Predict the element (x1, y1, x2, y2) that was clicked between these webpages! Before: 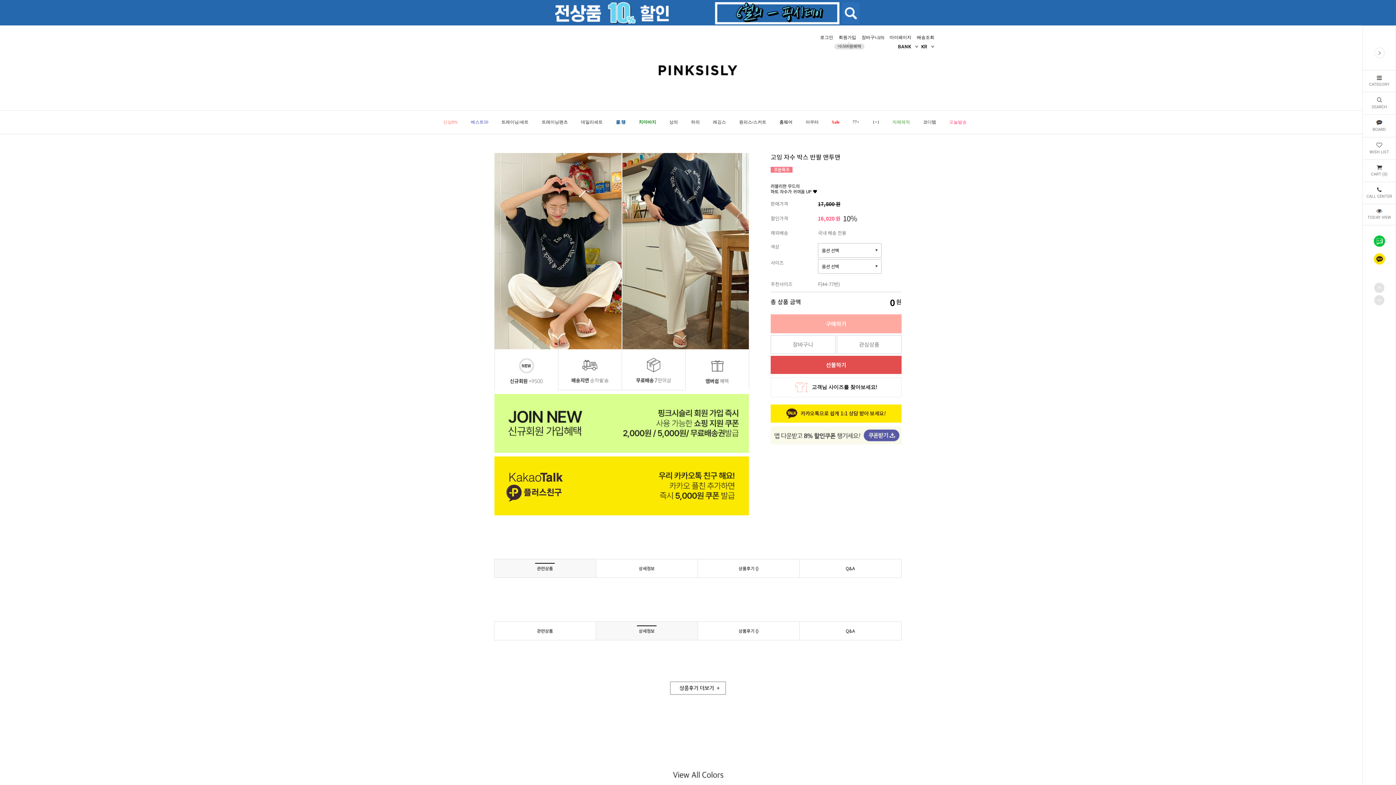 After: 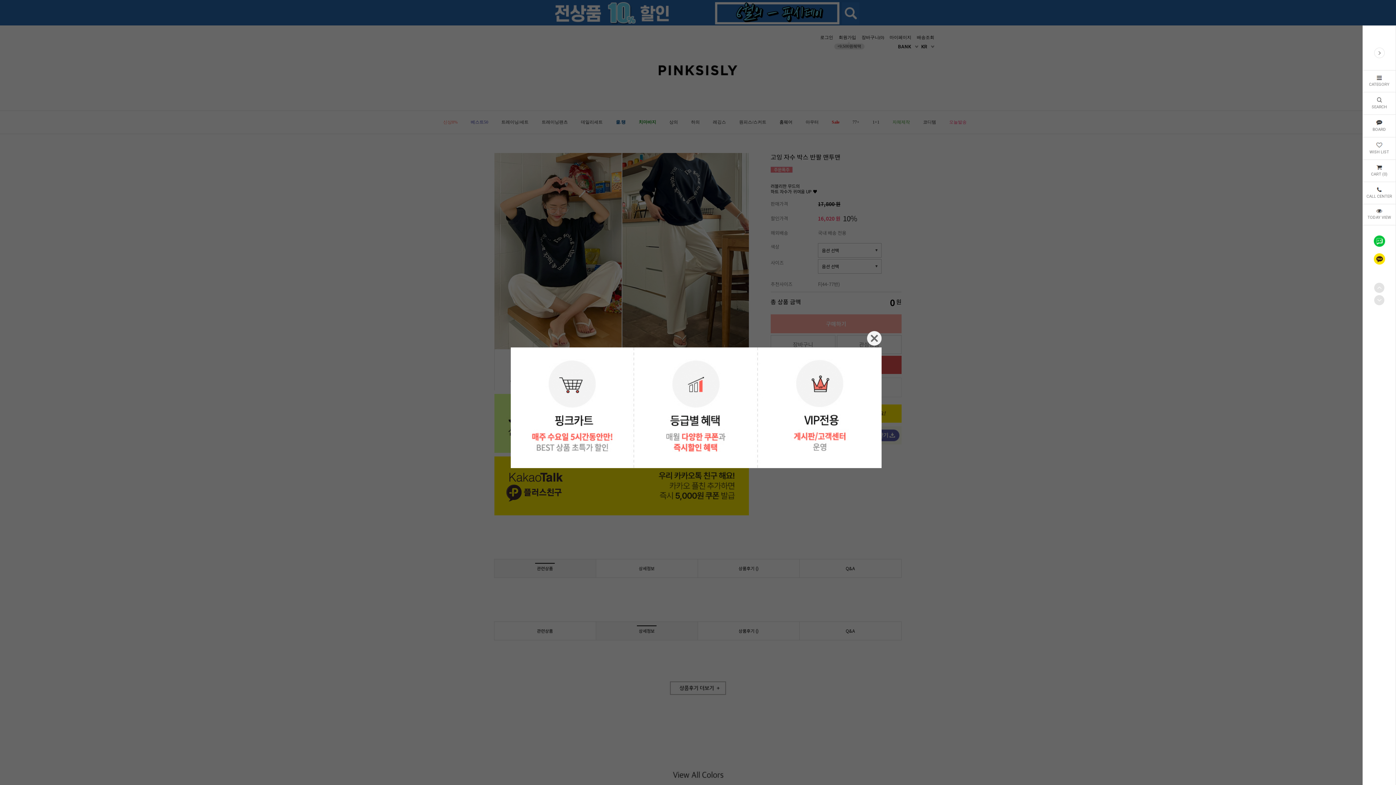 Action: bbox: (685, 349, 749, 356)